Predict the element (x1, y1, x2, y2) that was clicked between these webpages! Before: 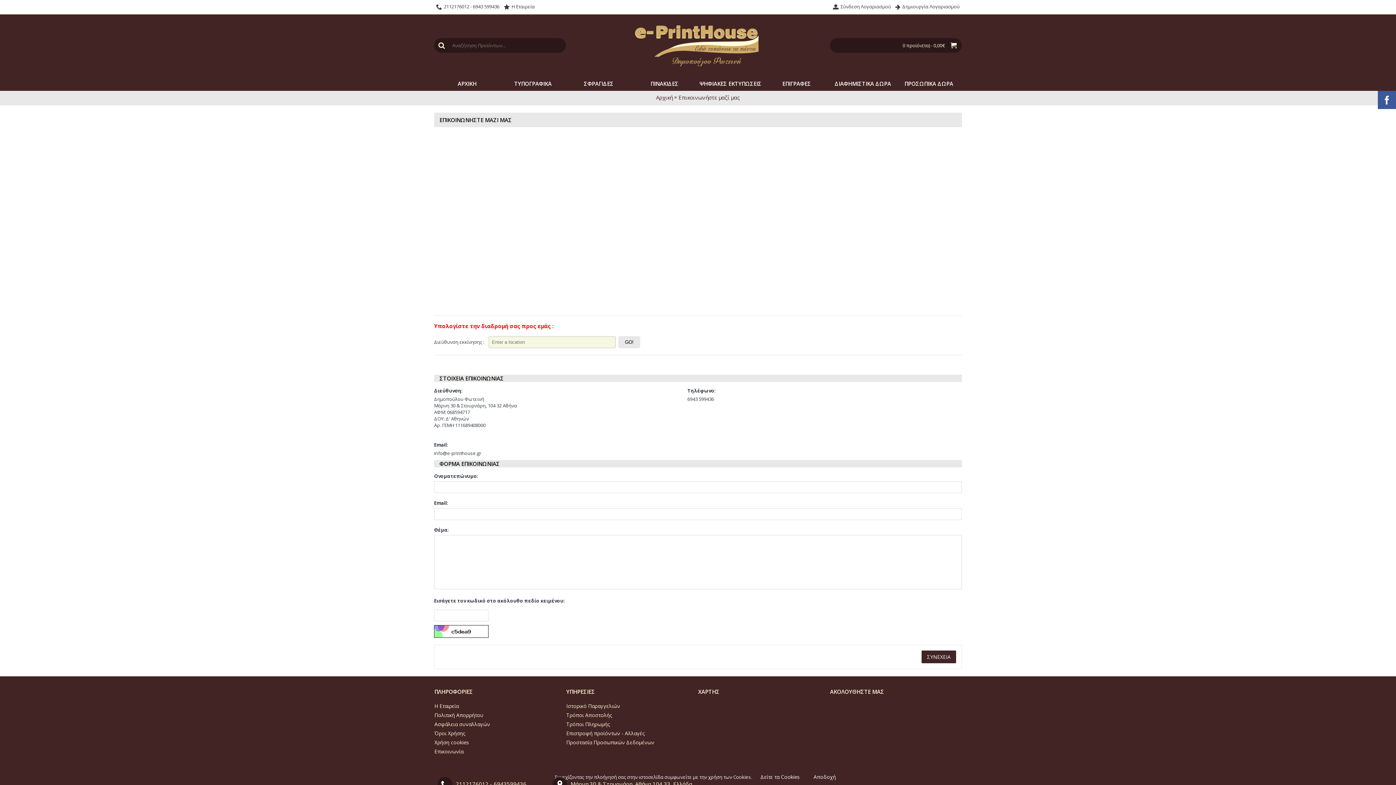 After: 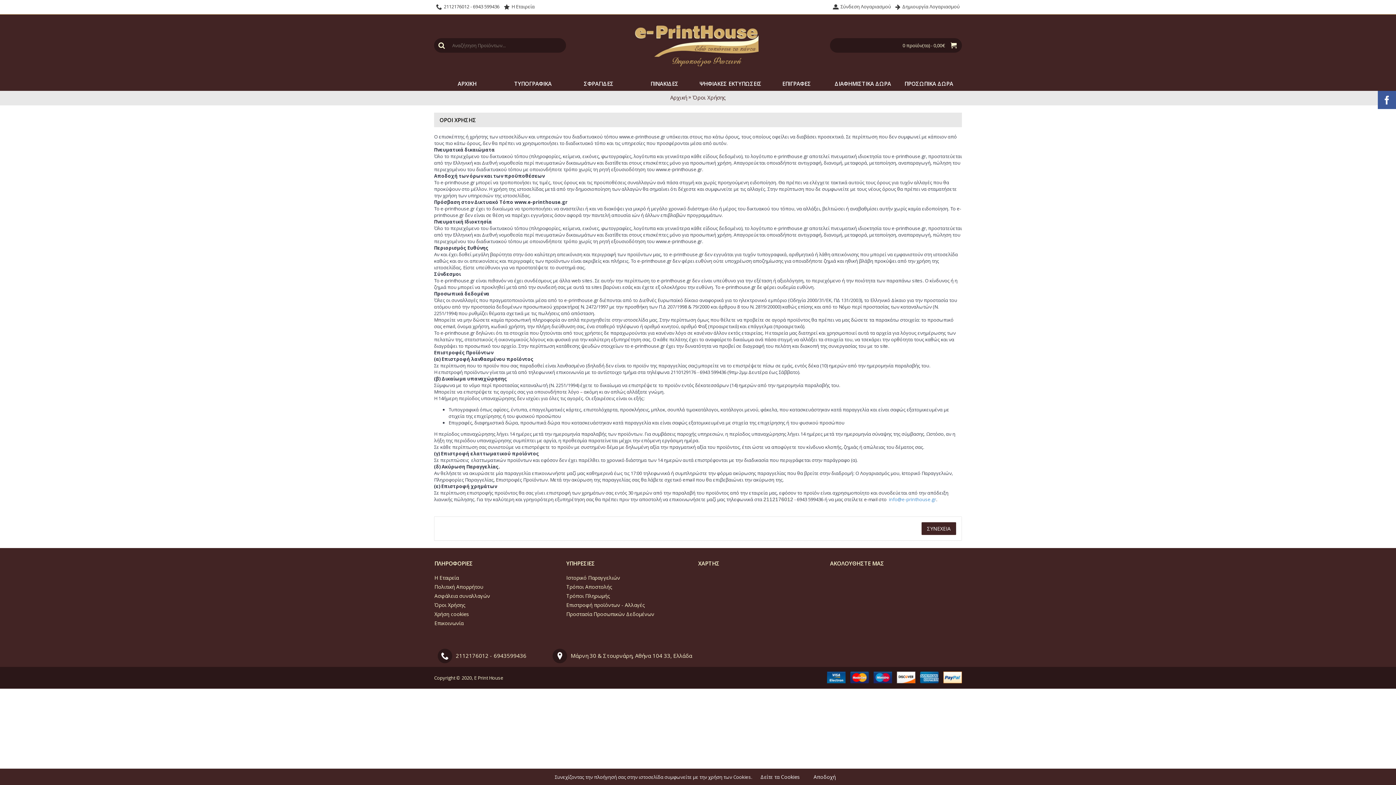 Action: bbox: (434, 730, 557, 737) label: Όροι Χρήσης